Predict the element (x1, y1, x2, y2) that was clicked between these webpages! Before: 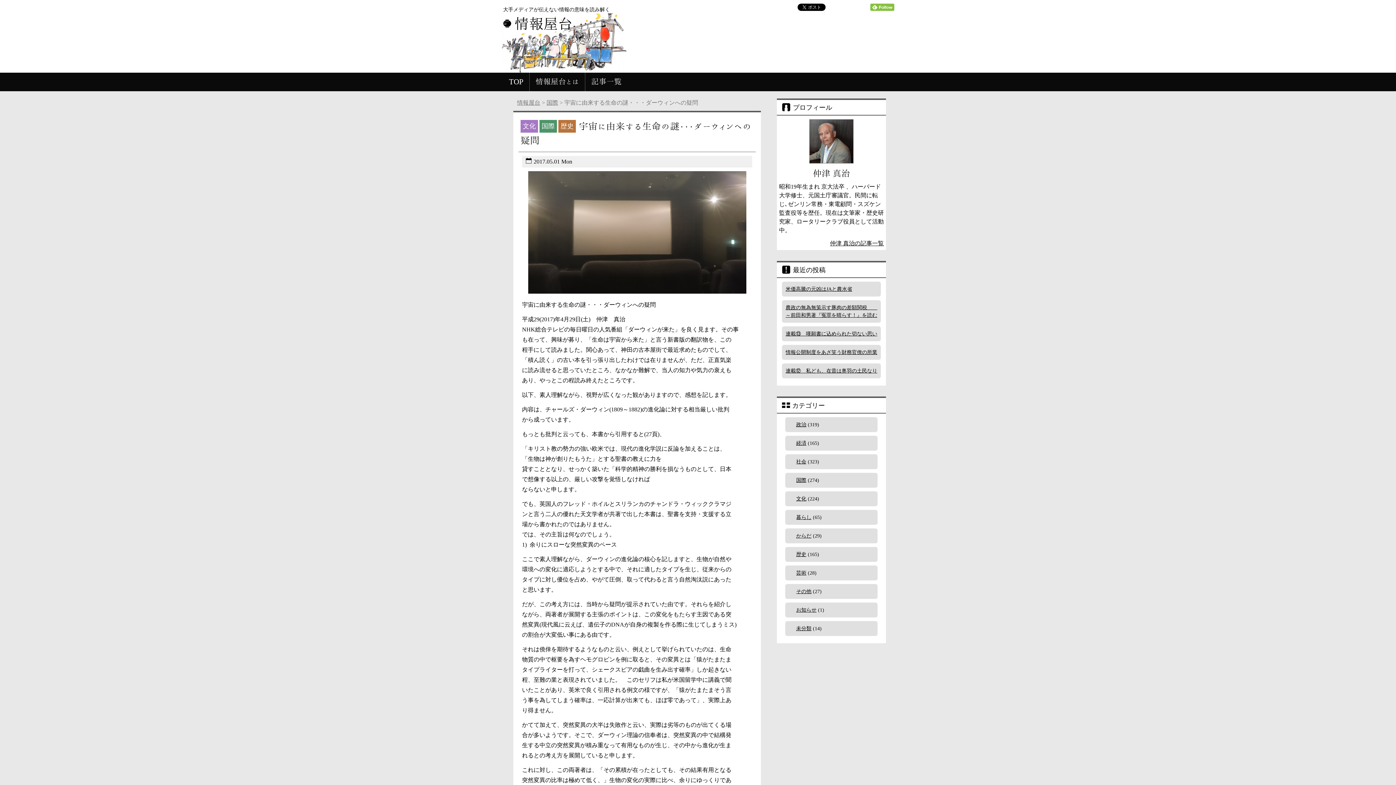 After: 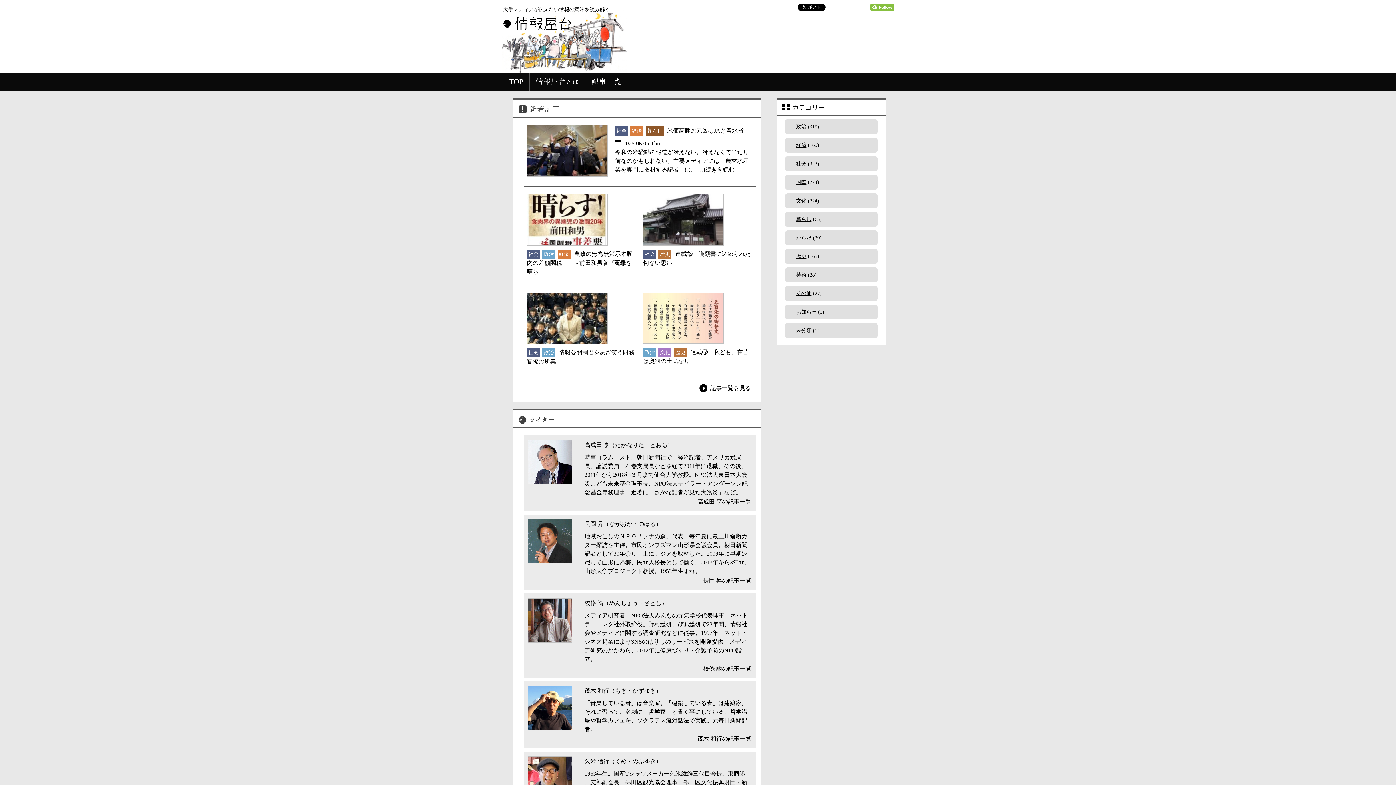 Action: label:  情報屋台 bbox: (501, 24, 572, 30)